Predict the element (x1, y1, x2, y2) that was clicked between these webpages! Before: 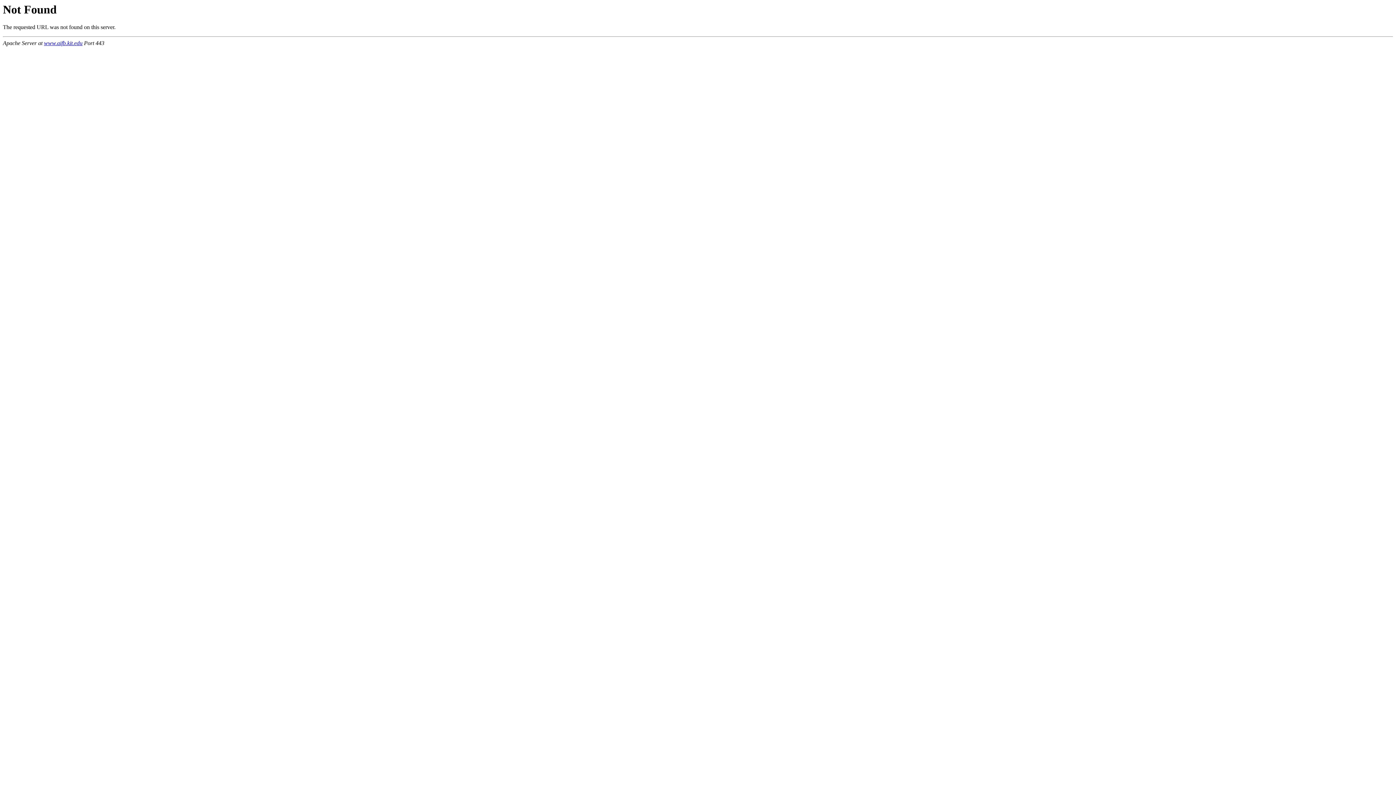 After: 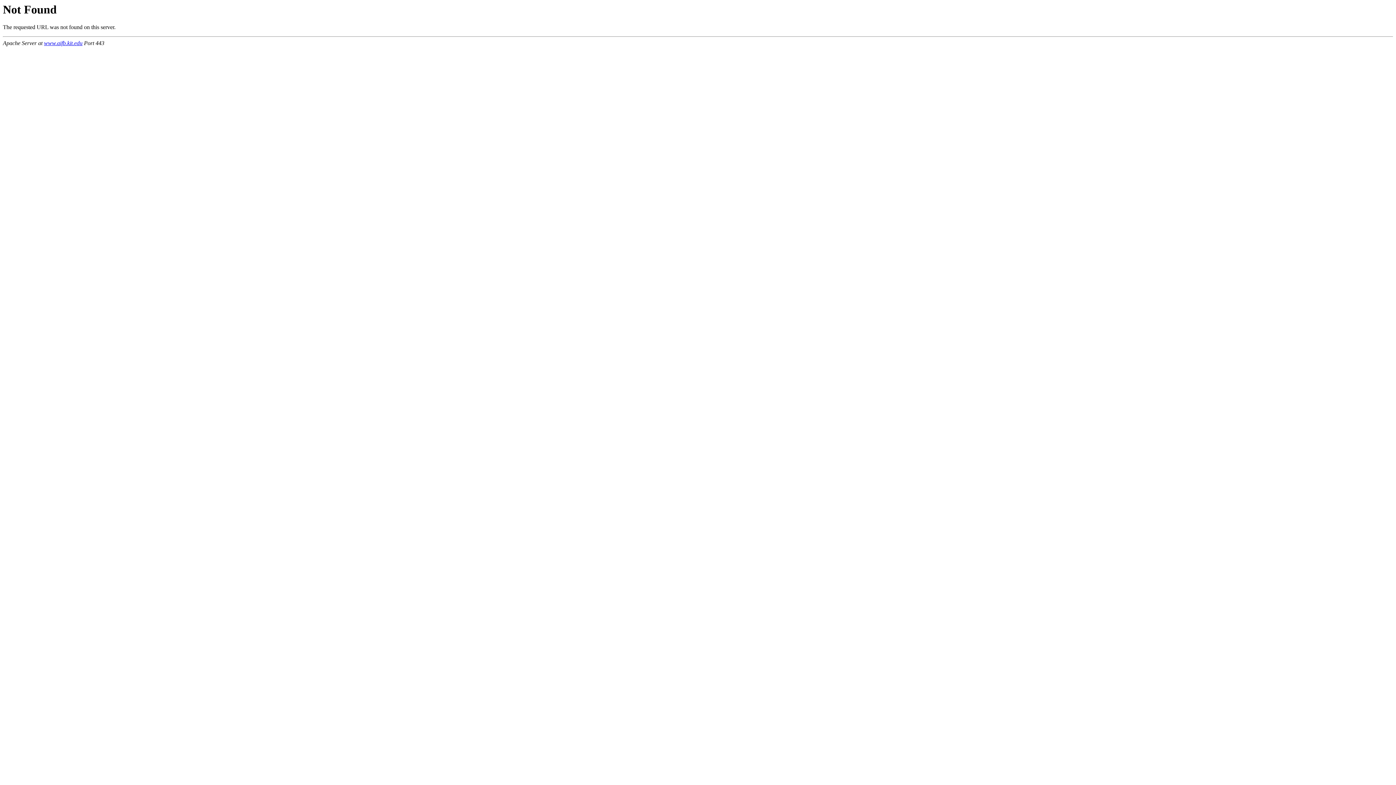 Action: bbox: (44, 40, 82, 46) label: www.aifb.kit.edu